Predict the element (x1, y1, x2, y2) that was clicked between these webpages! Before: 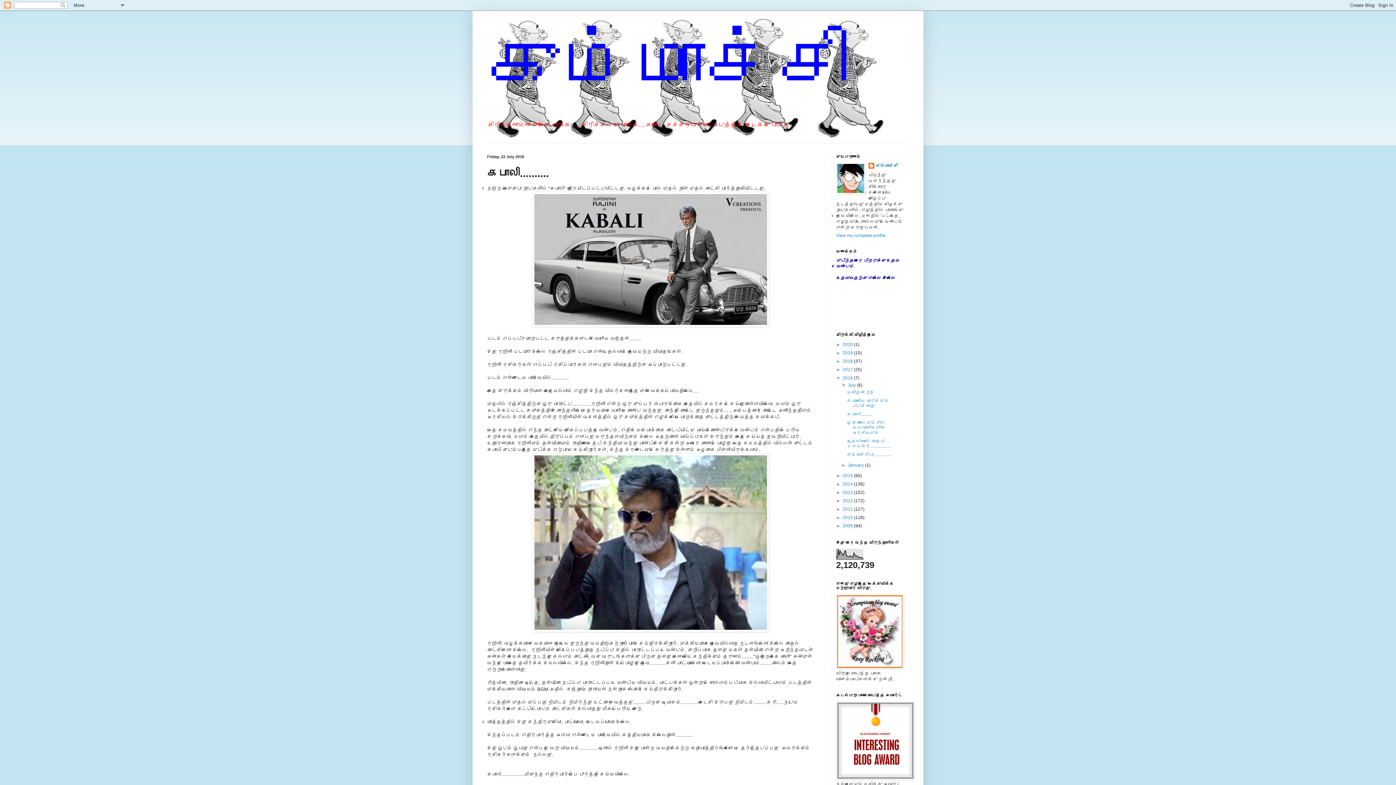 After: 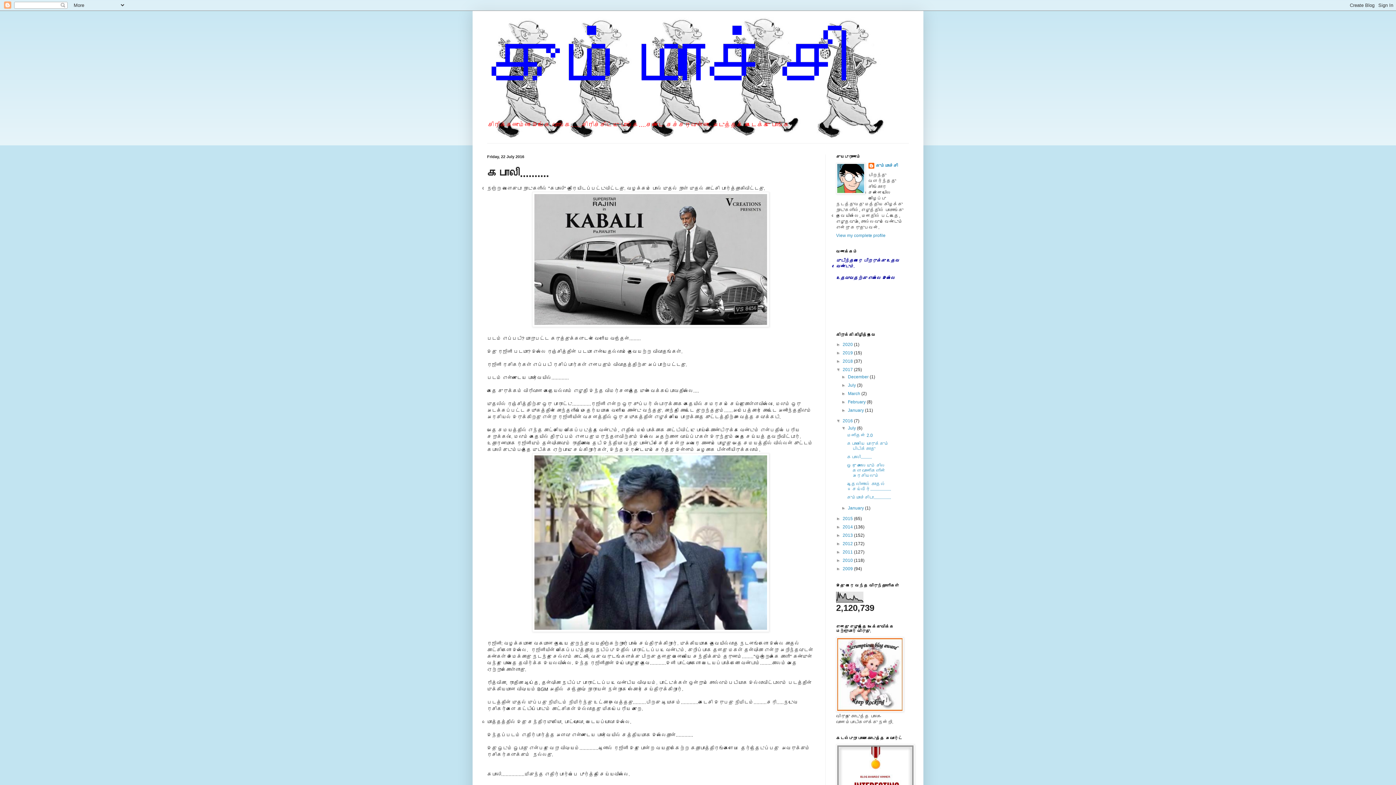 Action: bbox: (836, 367, 842, 372) label: ►  